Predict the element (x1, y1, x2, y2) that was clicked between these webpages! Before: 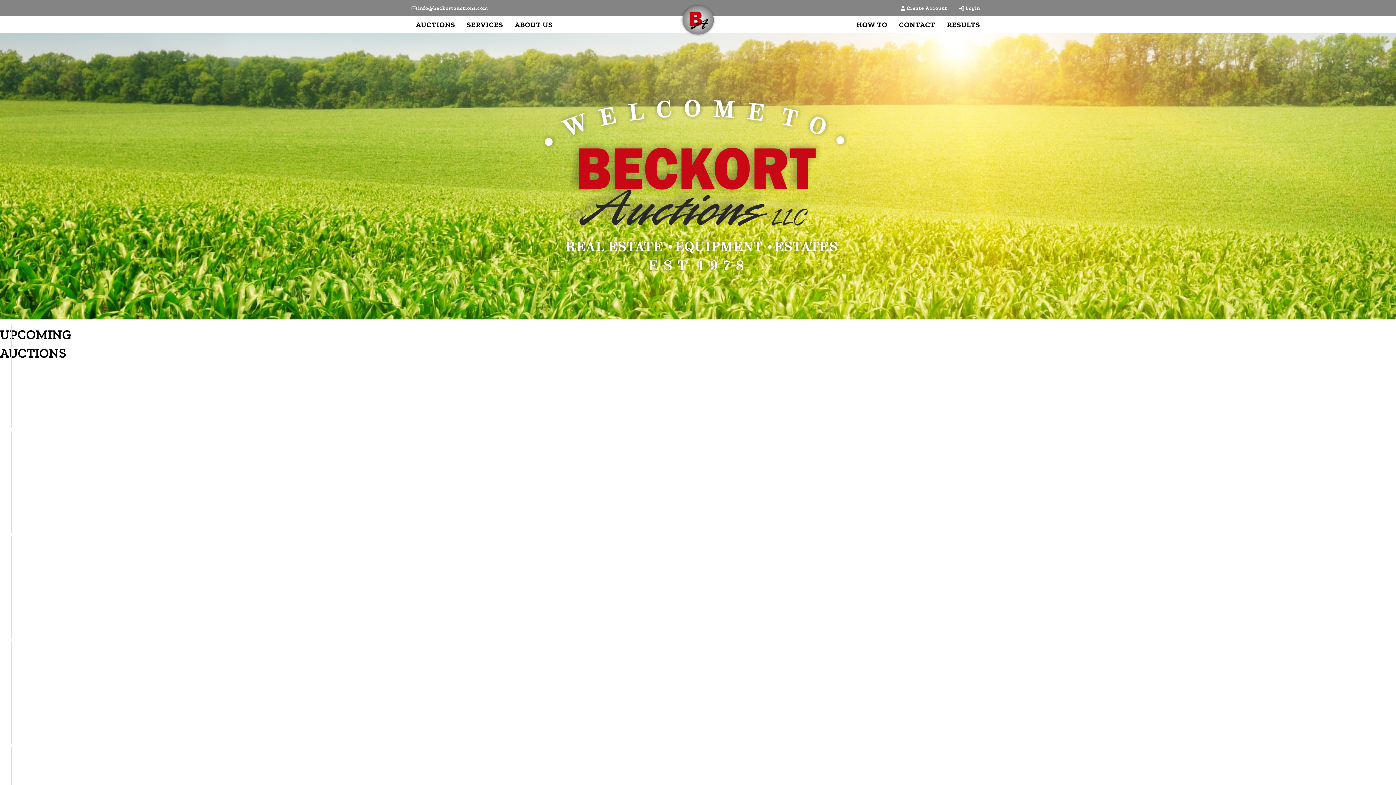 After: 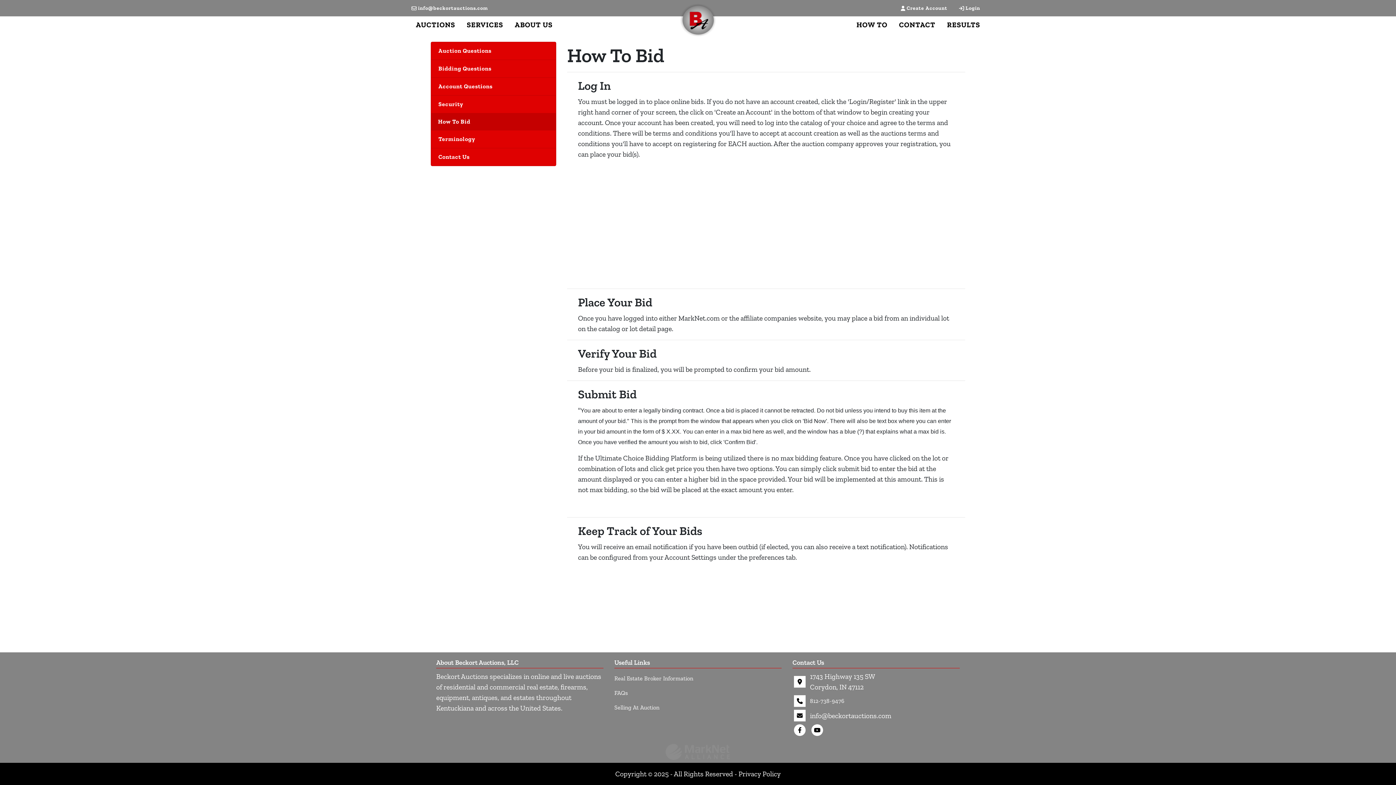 Action: bbox: (850, 16, 893, 33) label: HOW TO